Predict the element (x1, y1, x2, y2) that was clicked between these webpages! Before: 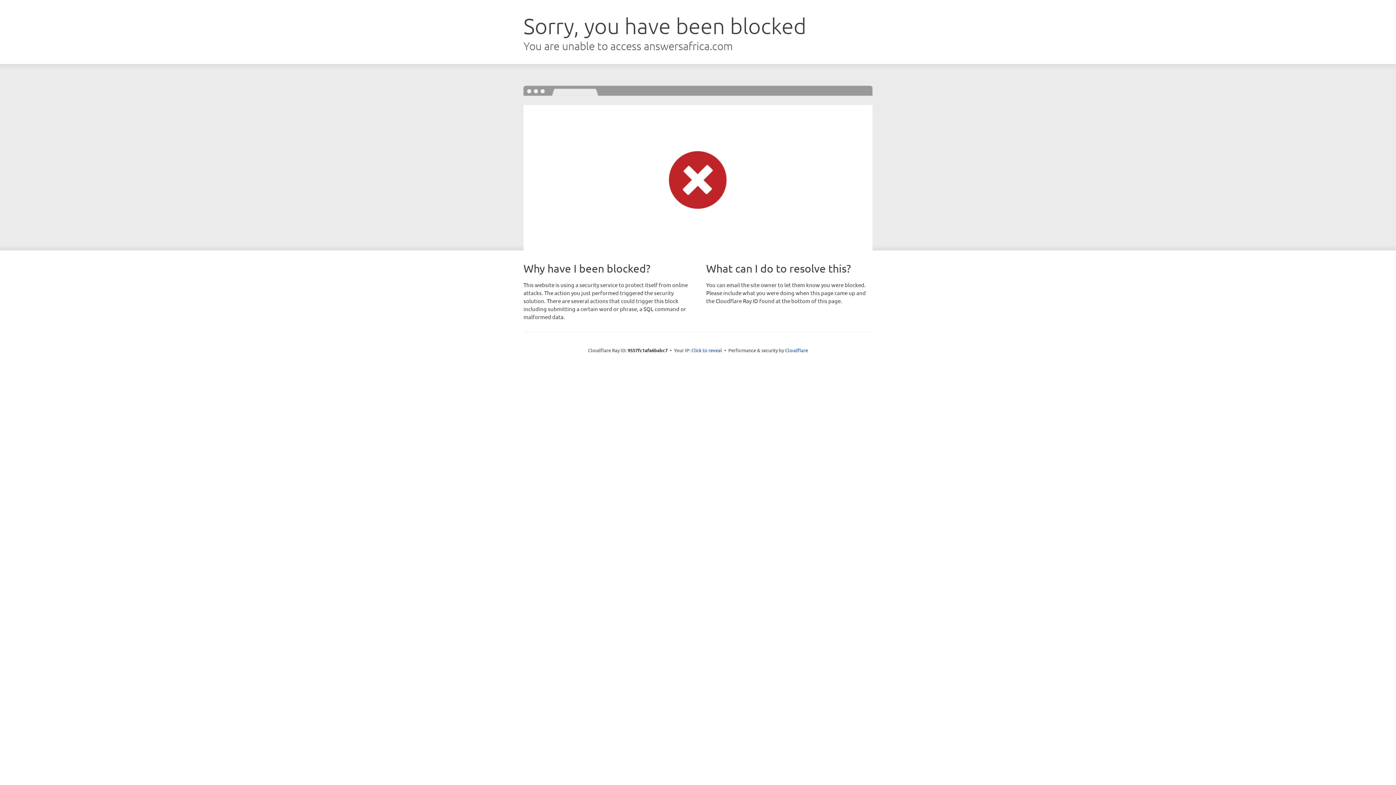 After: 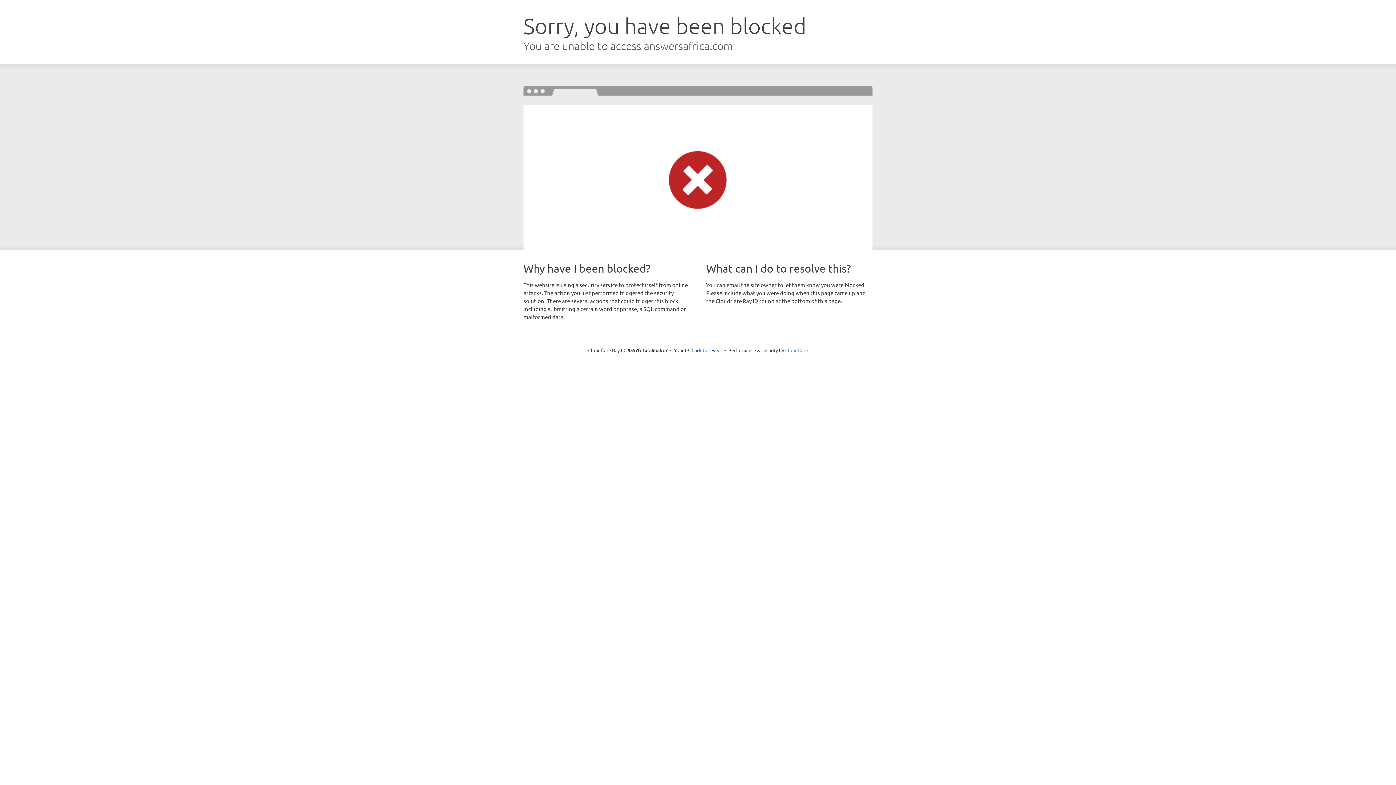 Action: label: Cloudflare bbox: (785, 347, 808, 353)